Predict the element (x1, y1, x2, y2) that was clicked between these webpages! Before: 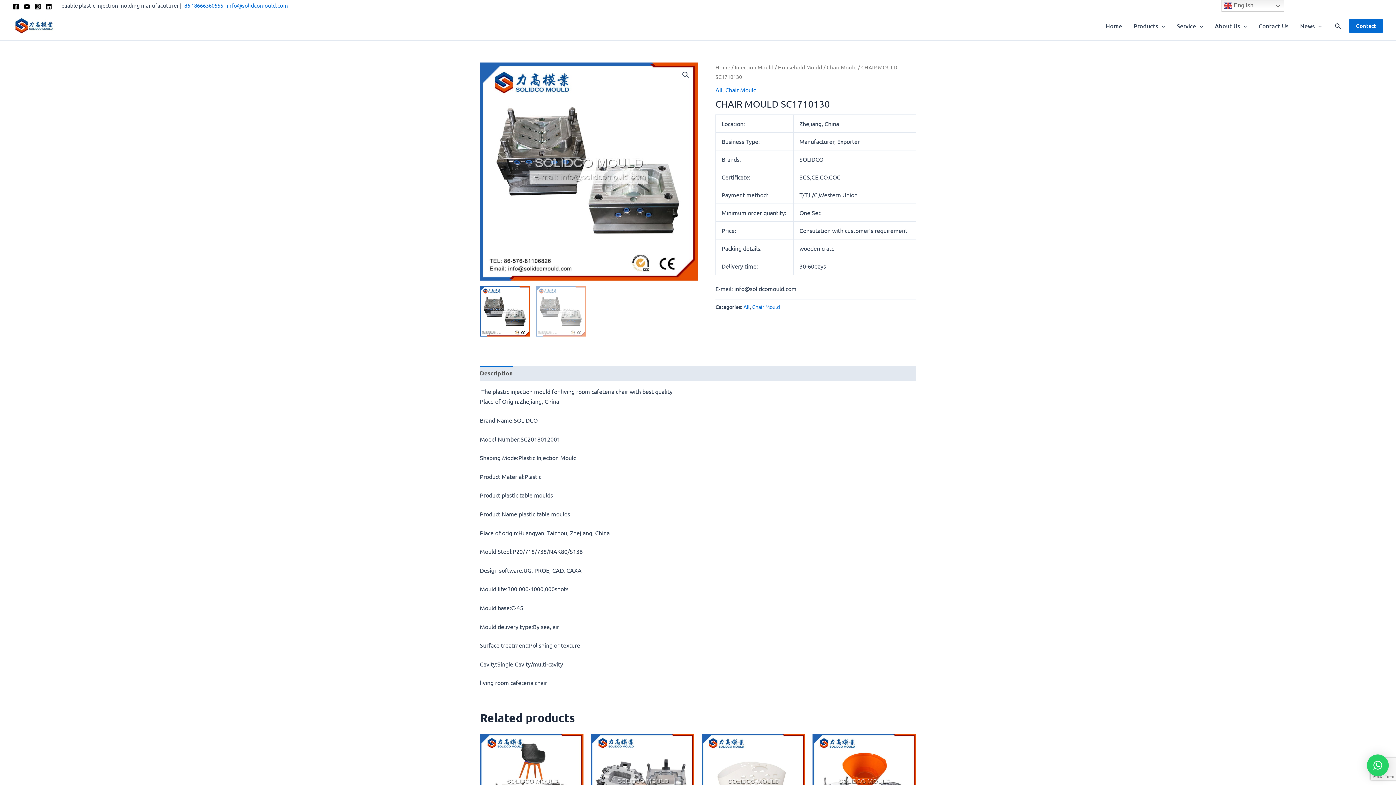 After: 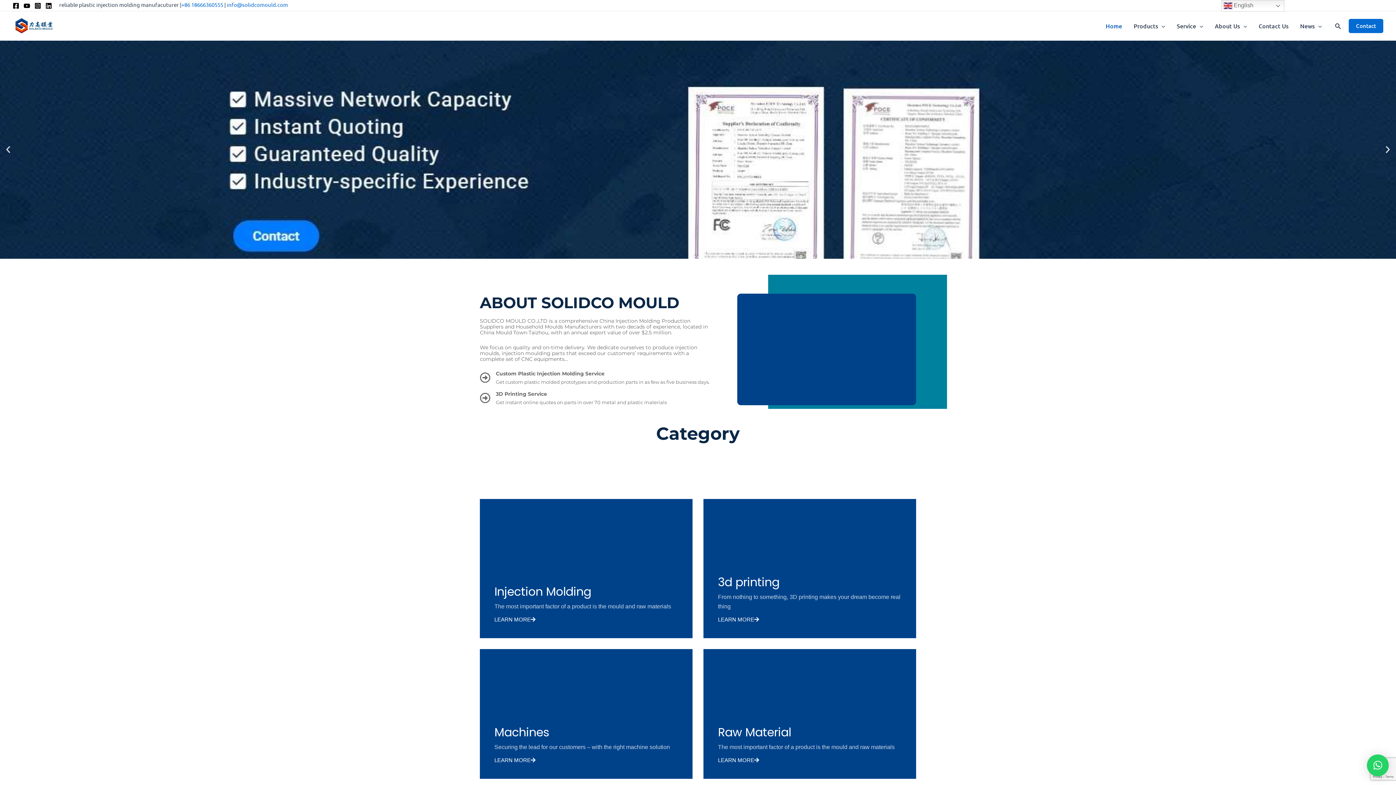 Action: bbox: (12, 21, 56, 28)